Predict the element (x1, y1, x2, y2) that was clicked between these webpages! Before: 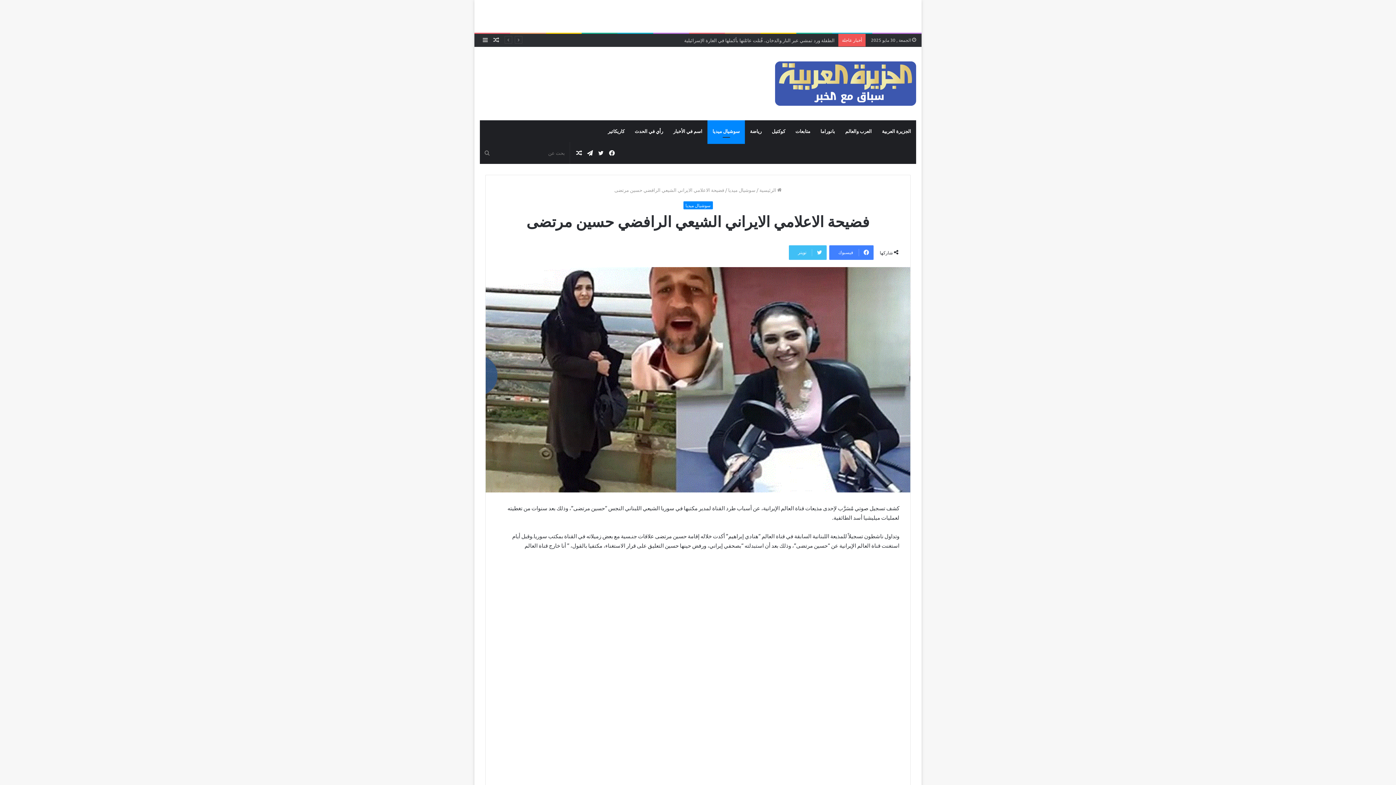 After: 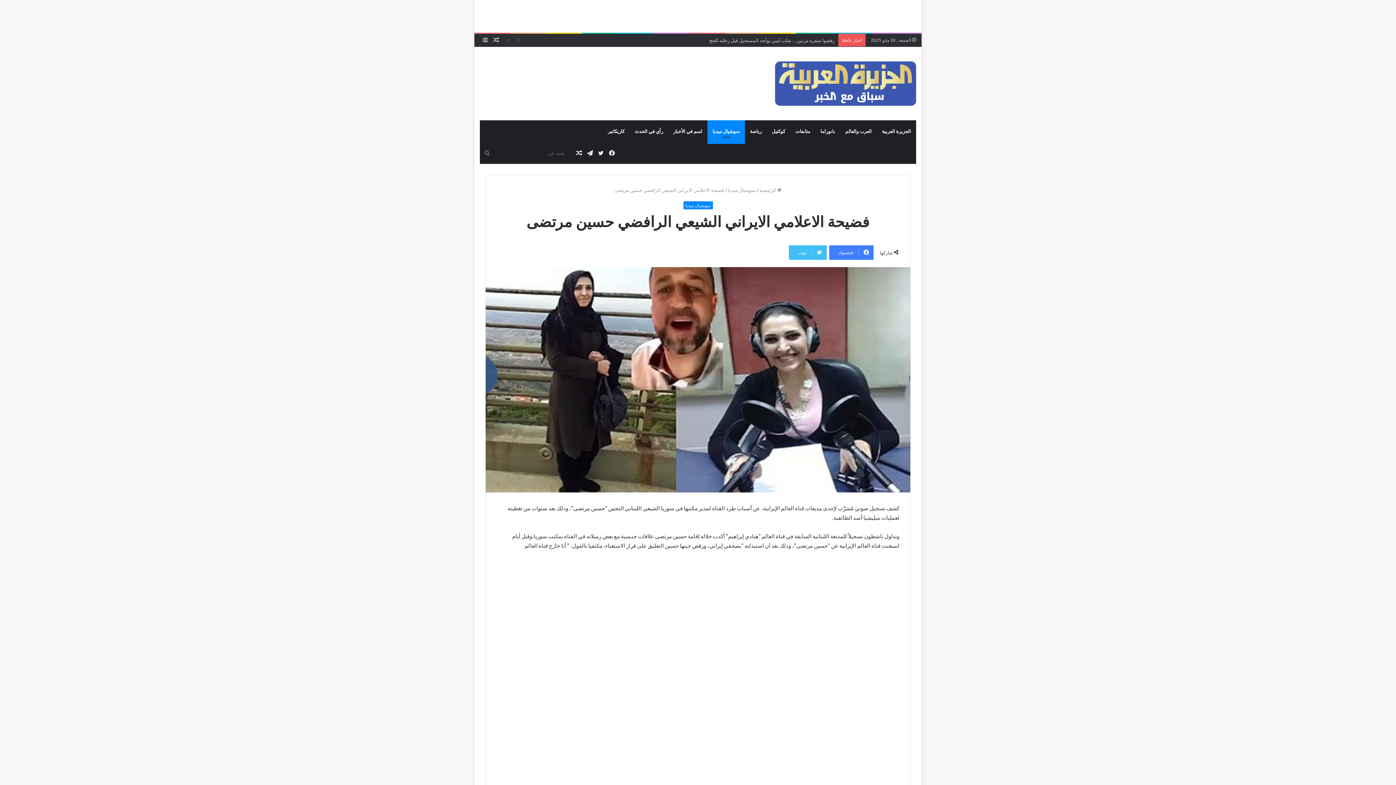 Action: bbox: (565, 12, 830, 18)